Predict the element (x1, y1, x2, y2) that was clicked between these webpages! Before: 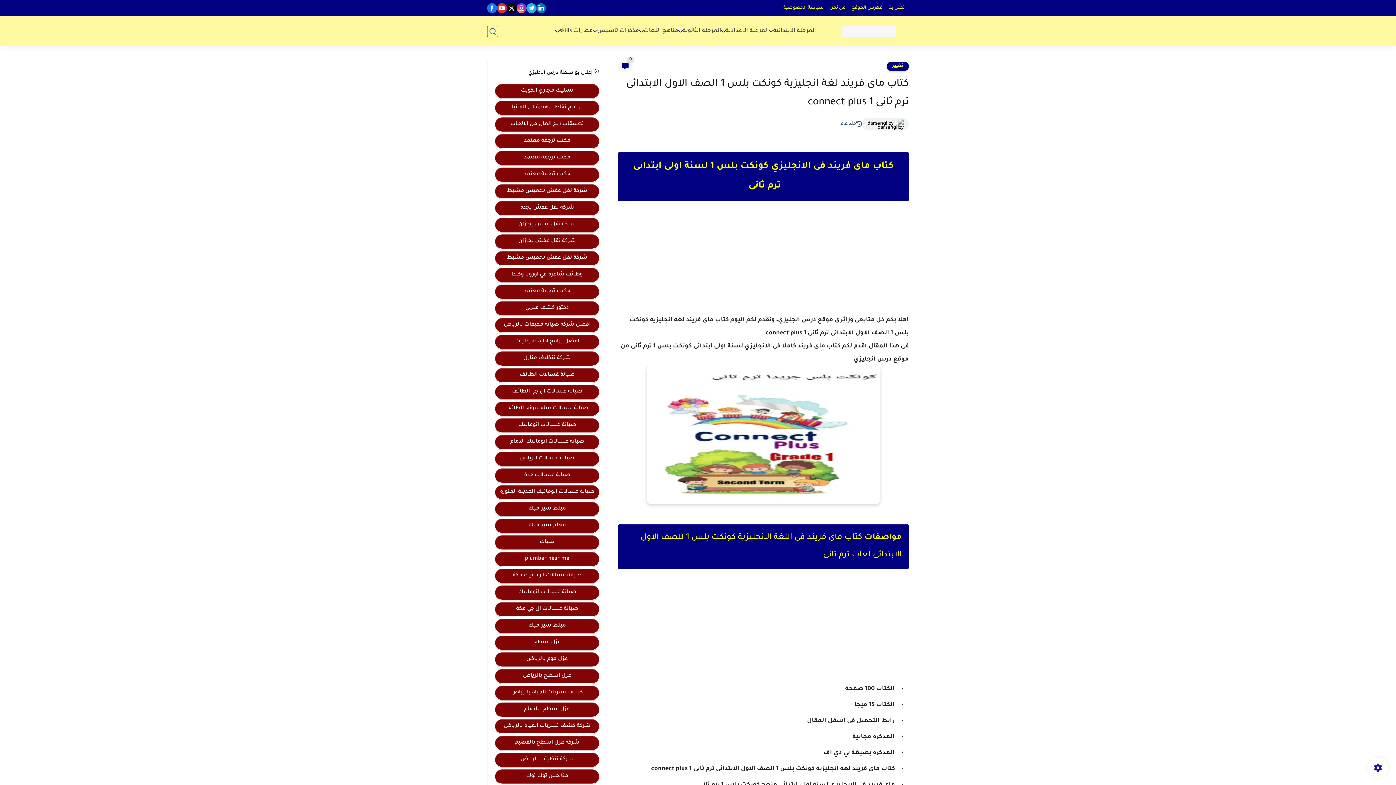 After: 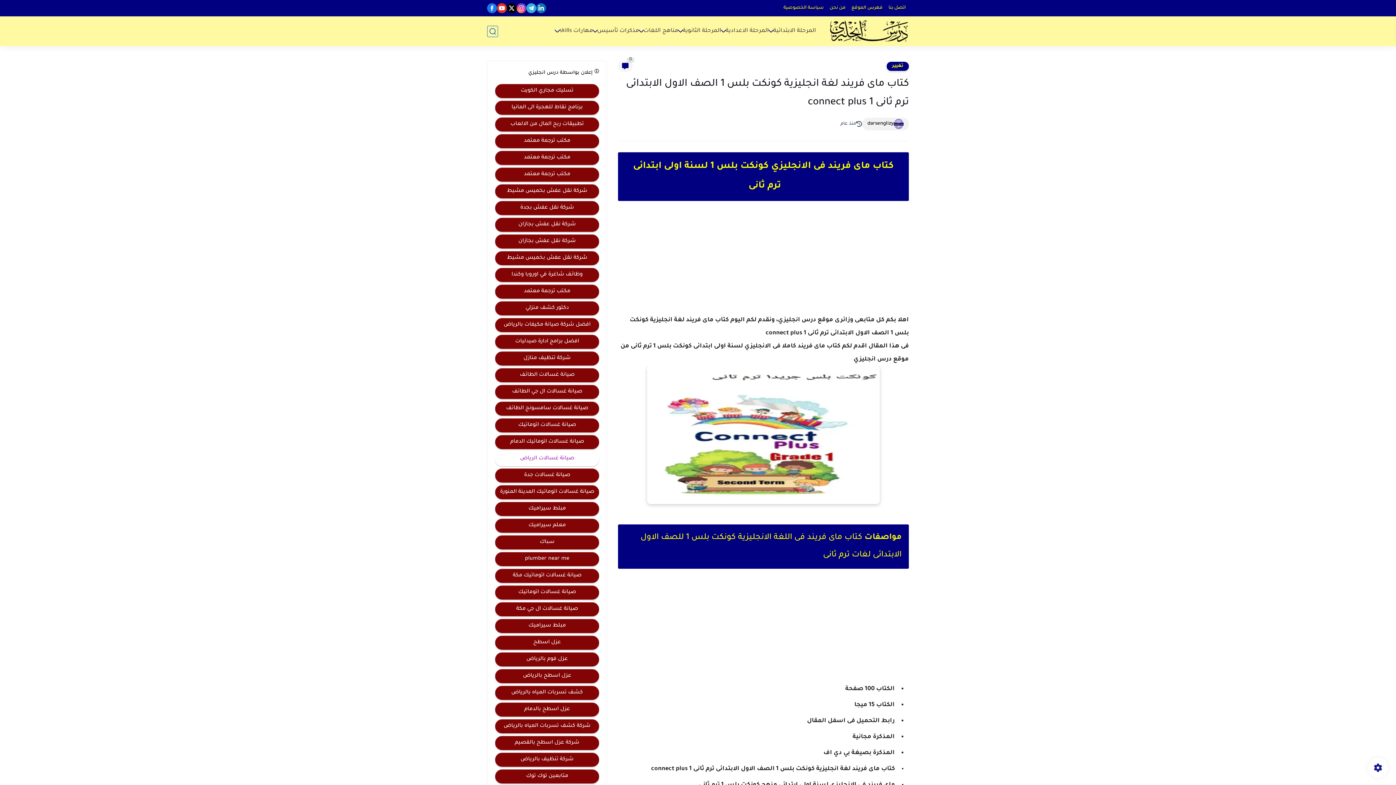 Action: label: صيانة غسالات الرياض bbox: (494, 451, 599, 466)